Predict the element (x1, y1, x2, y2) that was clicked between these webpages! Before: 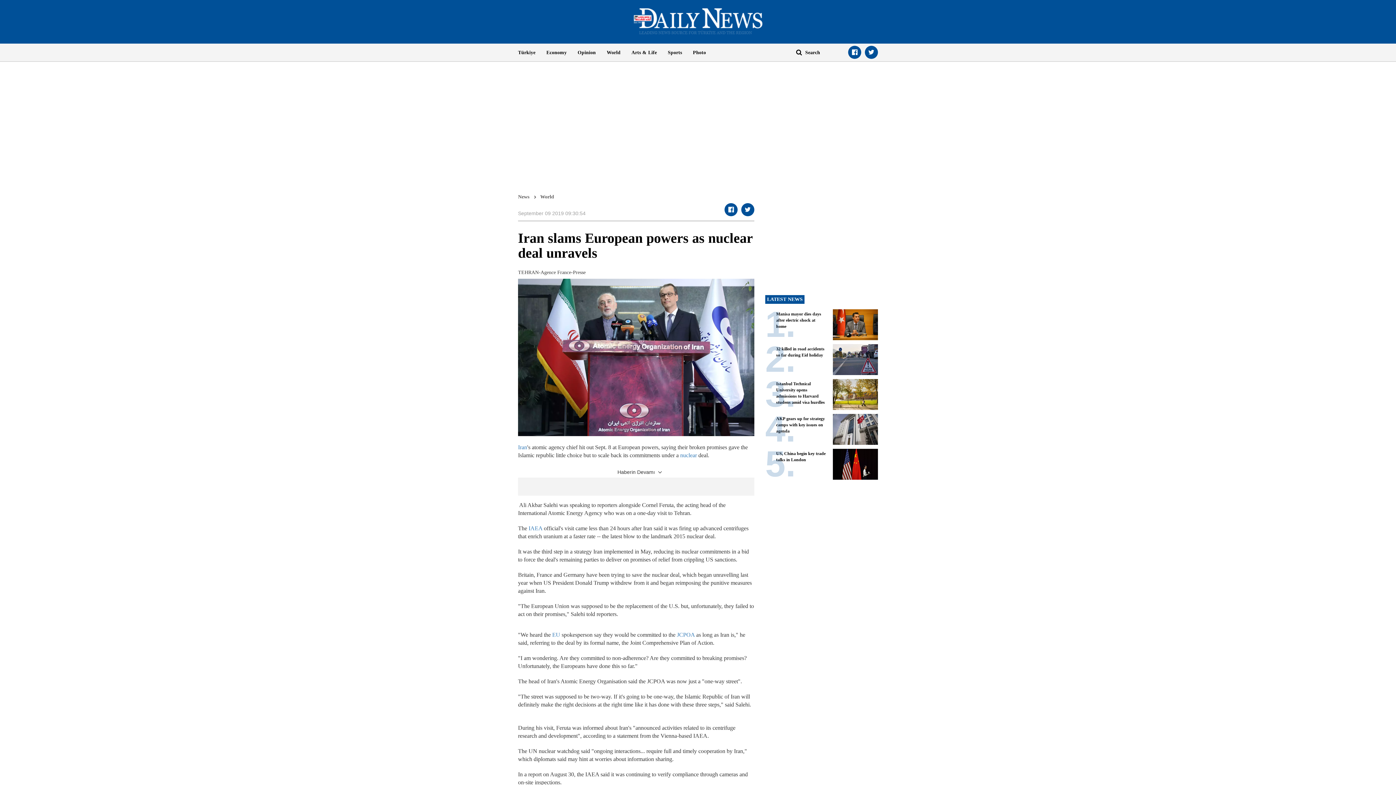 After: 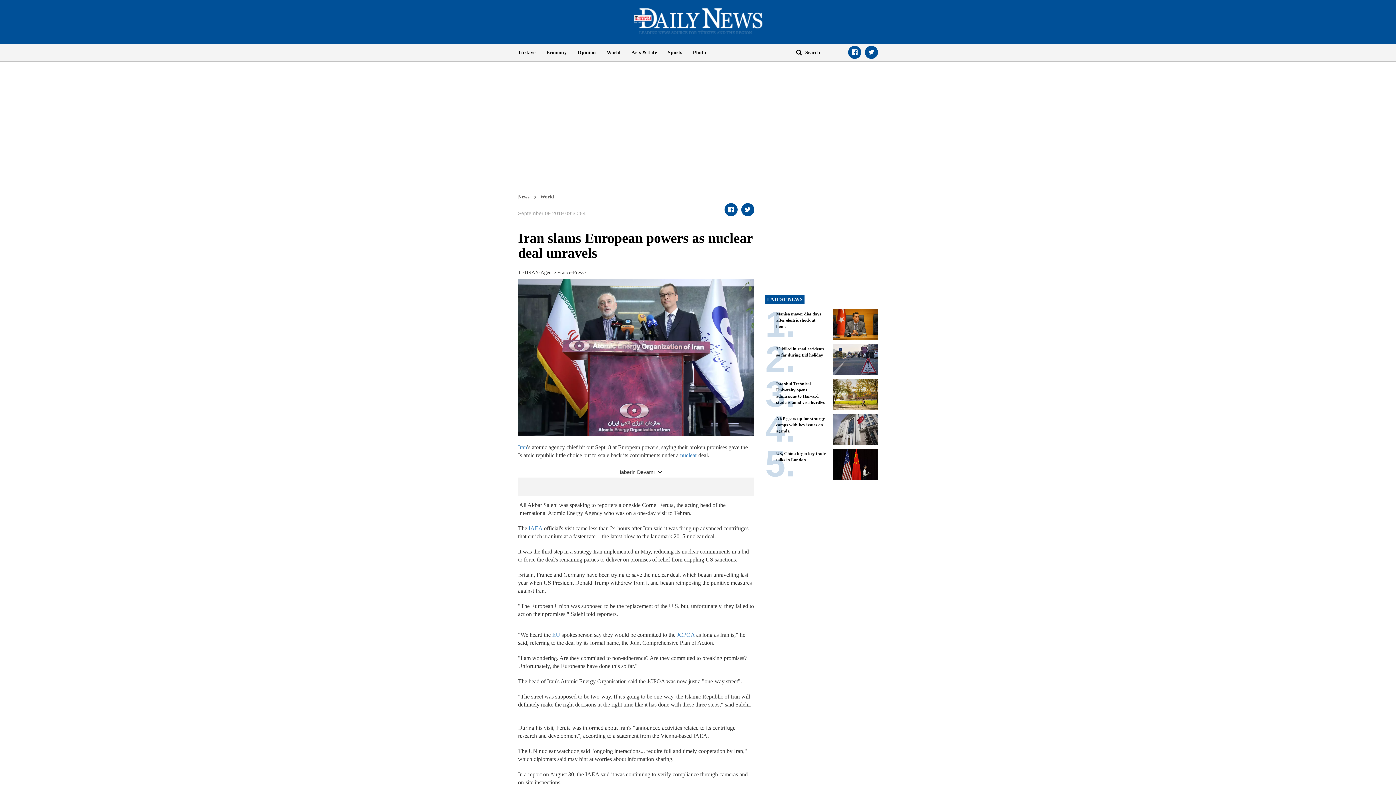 Action: label: Photo bbox: (687, 43, 711, 61)